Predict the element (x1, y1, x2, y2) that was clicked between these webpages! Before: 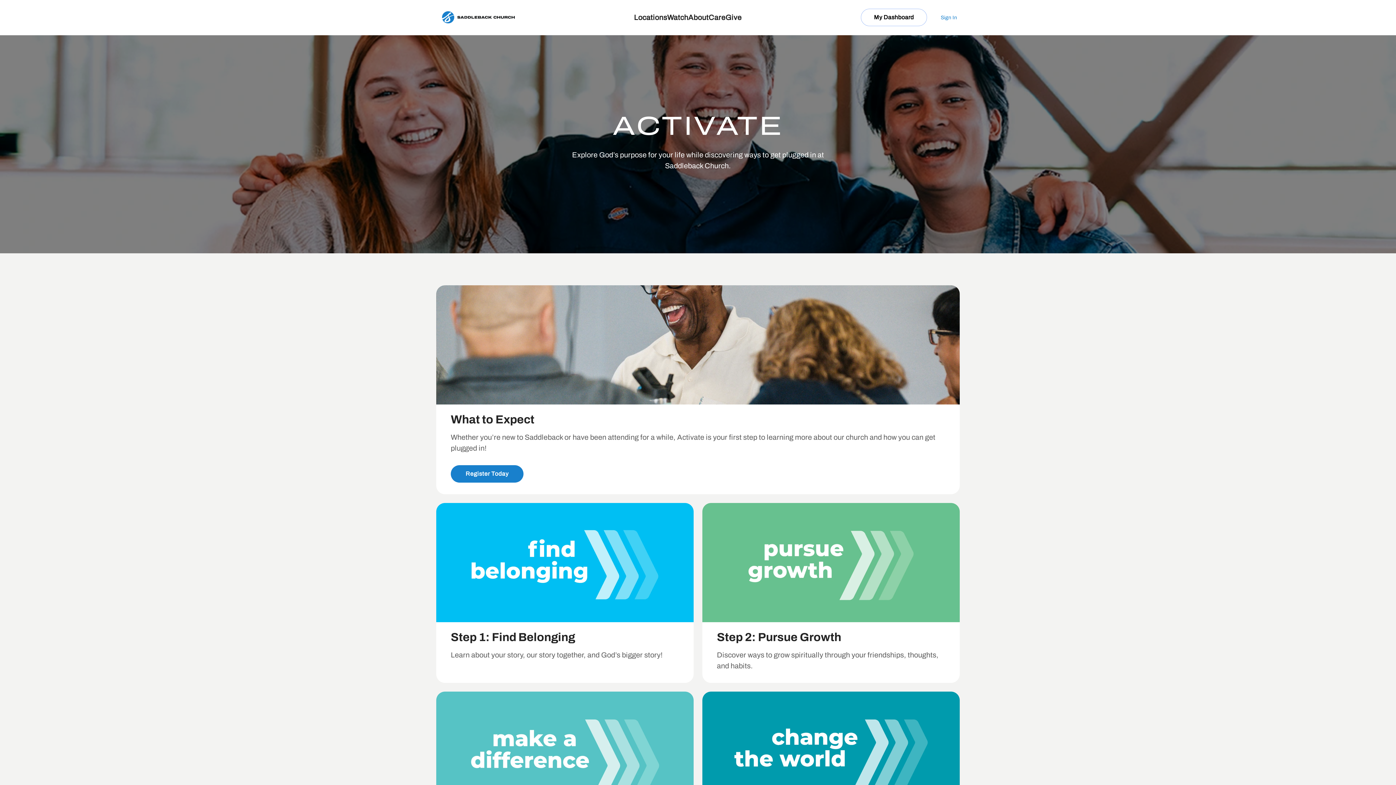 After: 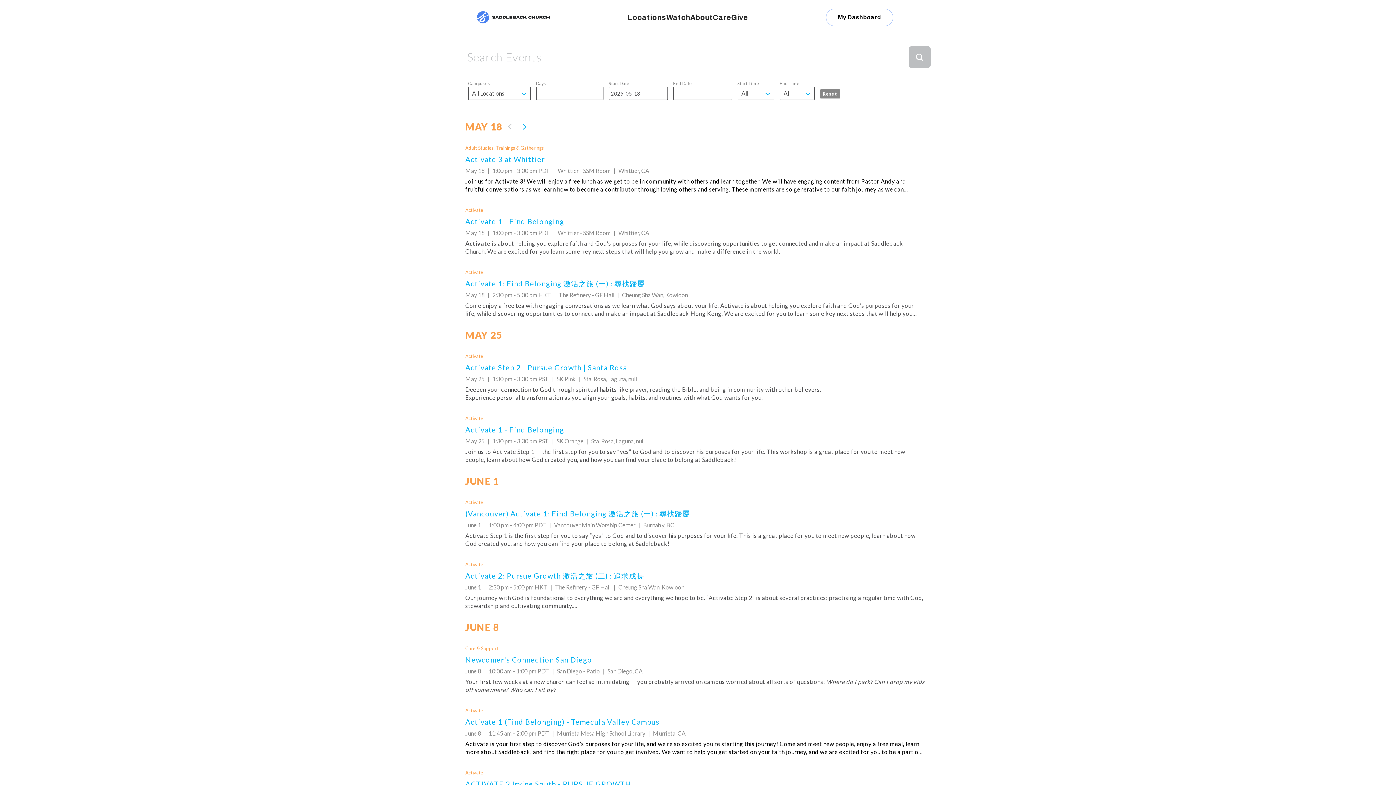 Action: bbox: (450, 465, 523, 482) label: Register Today